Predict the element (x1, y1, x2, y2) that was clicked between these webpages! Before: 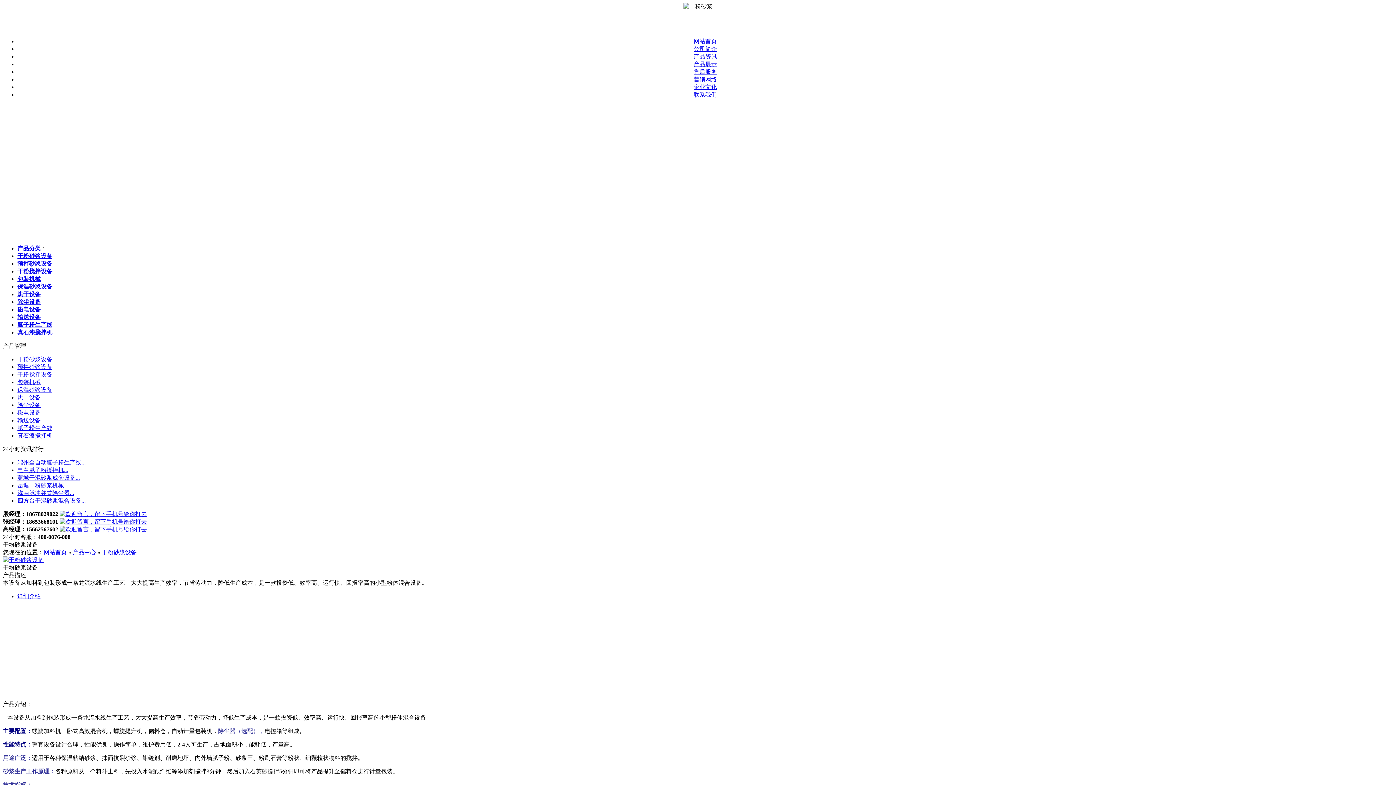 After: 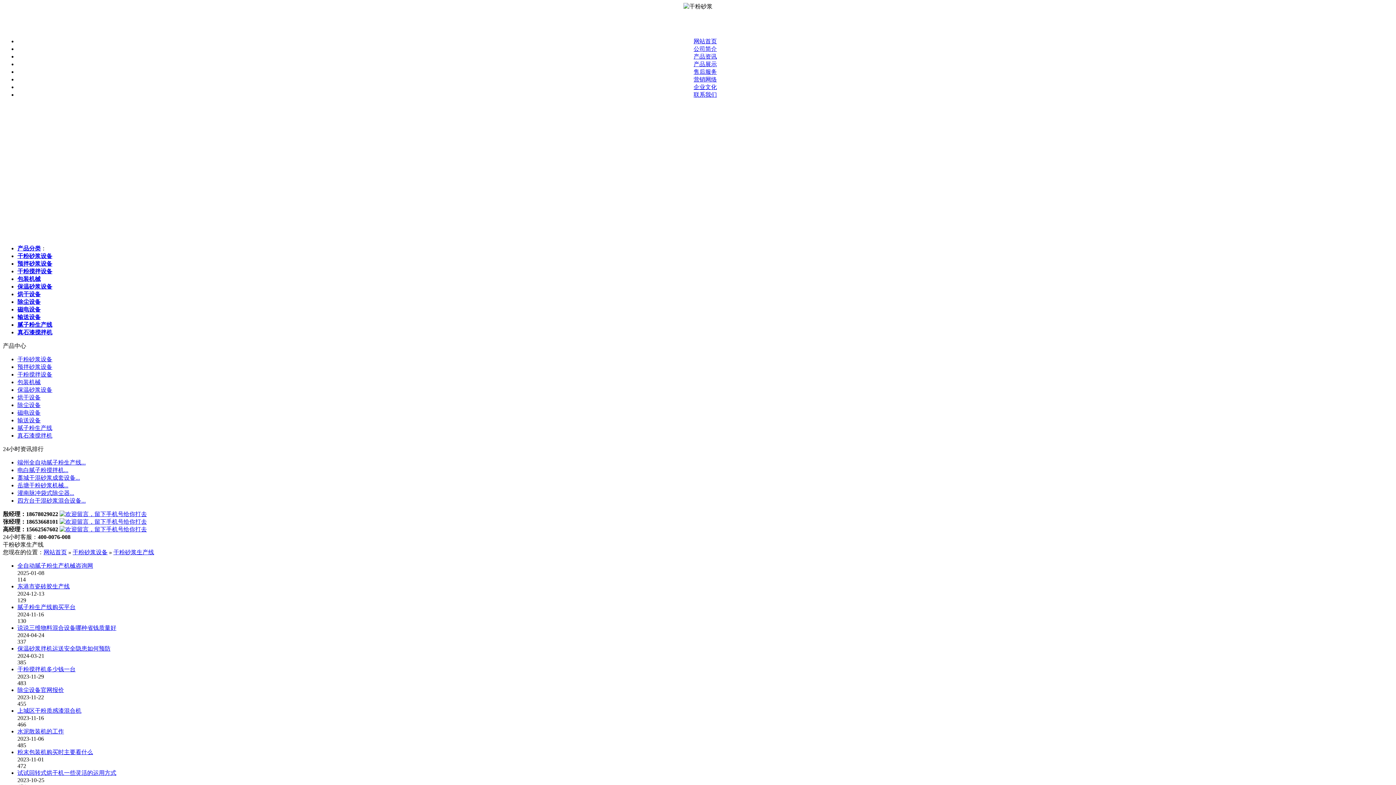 Action: label: 产品资讯 bbox: (693, 53, 717, 59)